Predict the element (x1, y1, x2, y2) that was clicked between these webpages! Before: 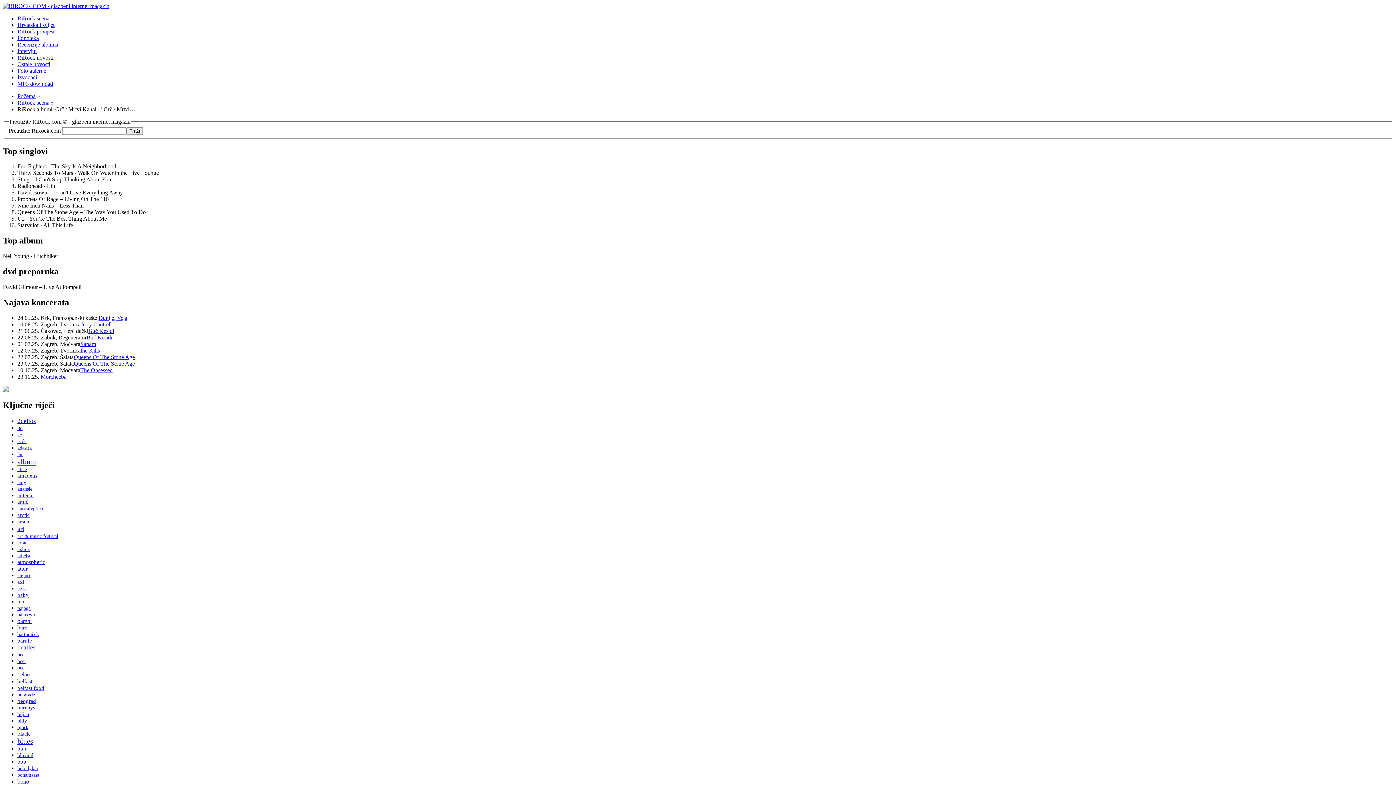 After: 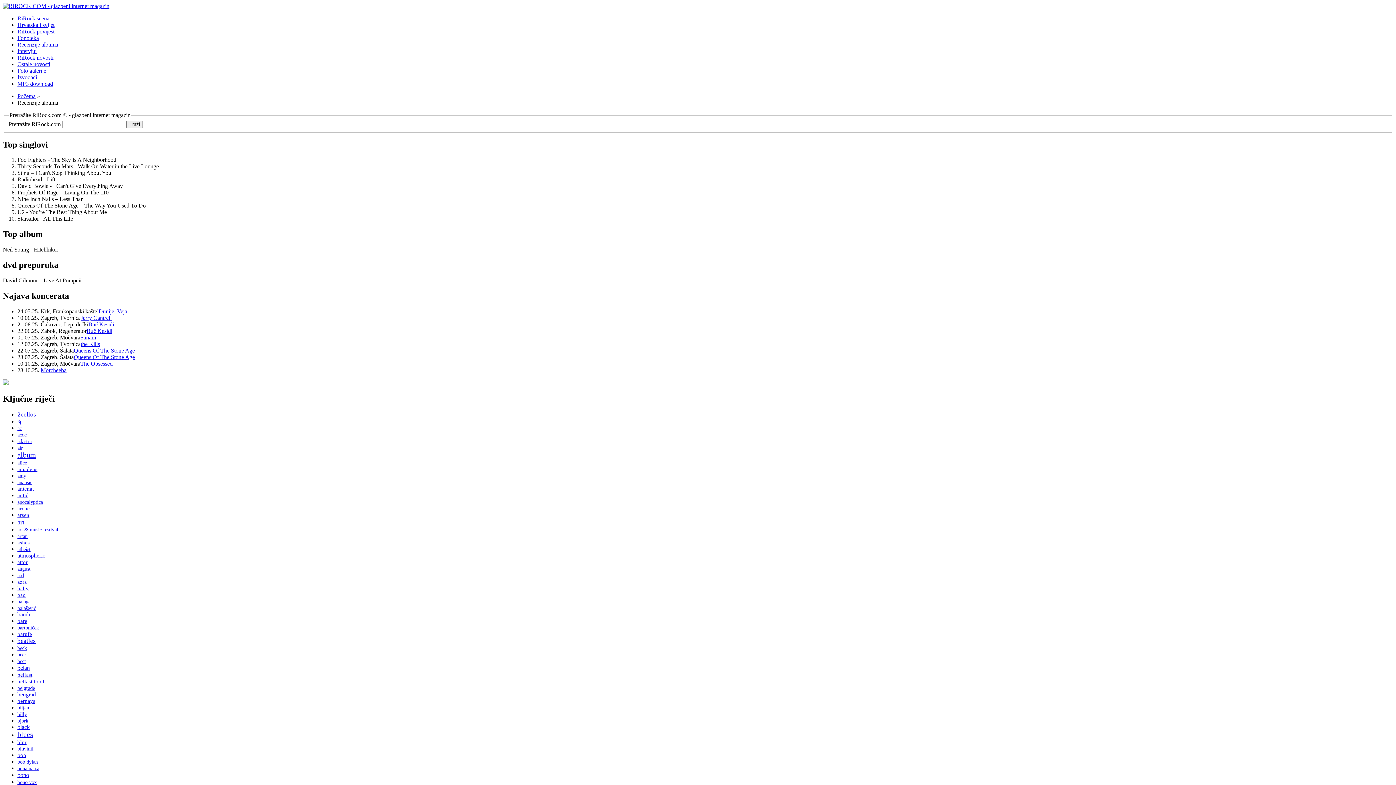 Action: bbox: (17, 41, 58, 47) label: Recenzije albuma